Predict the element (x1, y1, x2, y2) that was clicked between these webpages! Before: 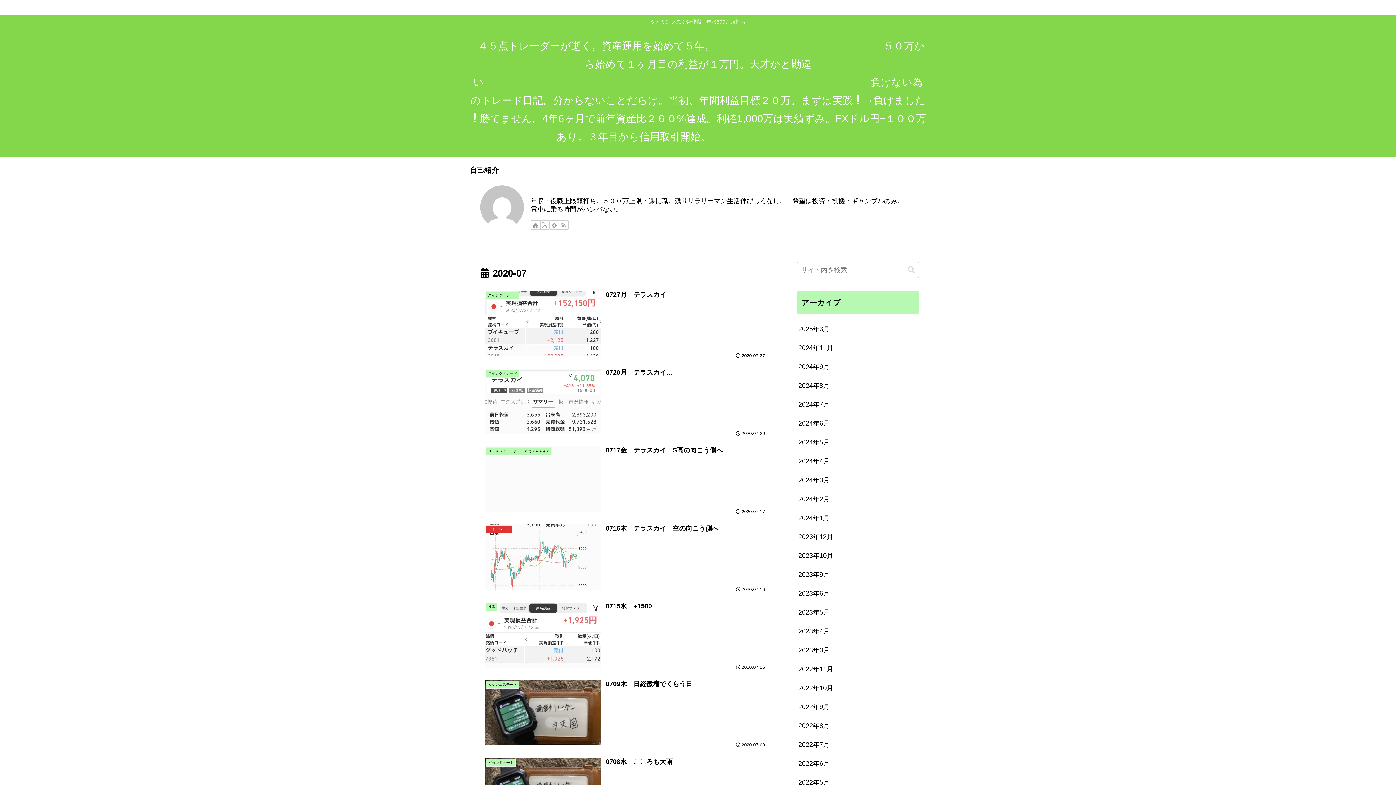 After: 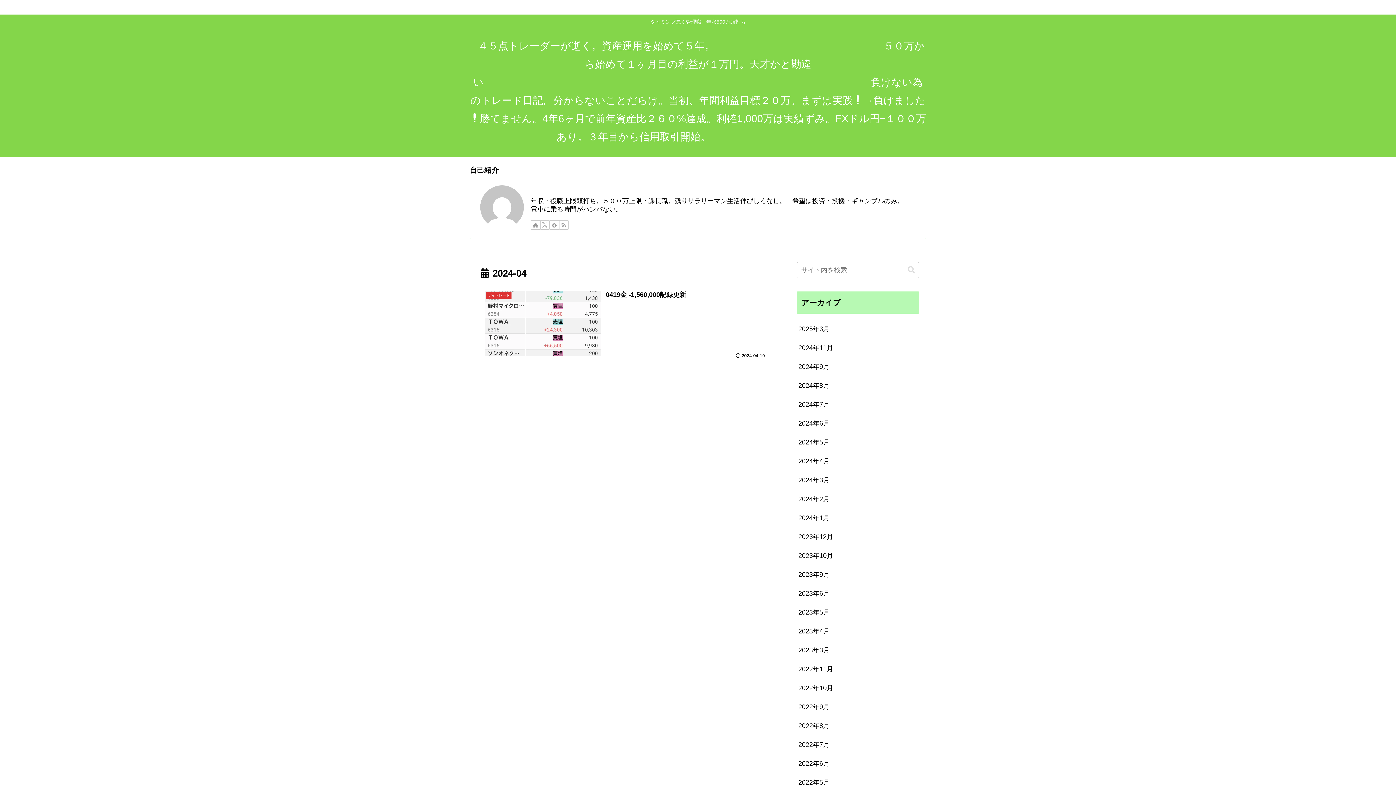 Action: label: 2024年4月 bbox: (797, 452, 919, 470)